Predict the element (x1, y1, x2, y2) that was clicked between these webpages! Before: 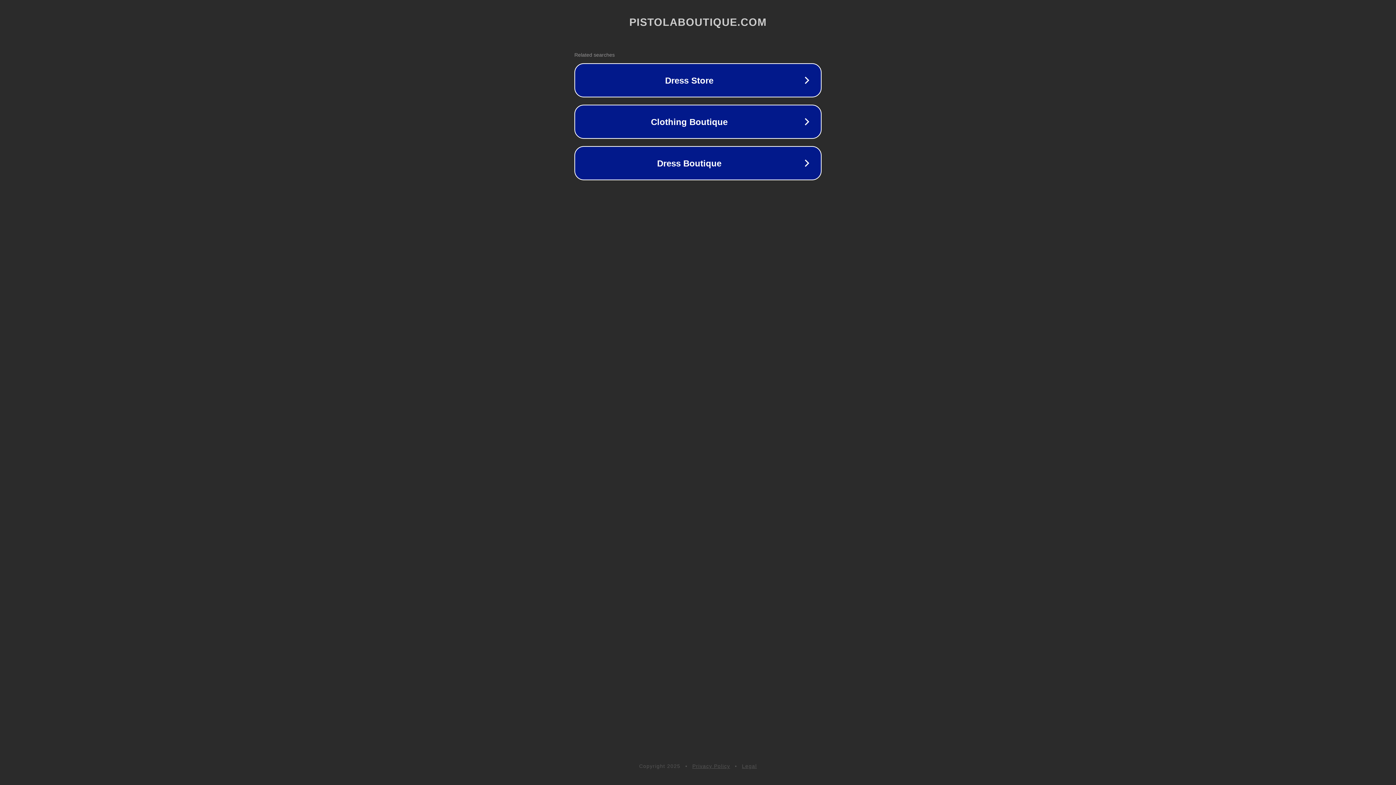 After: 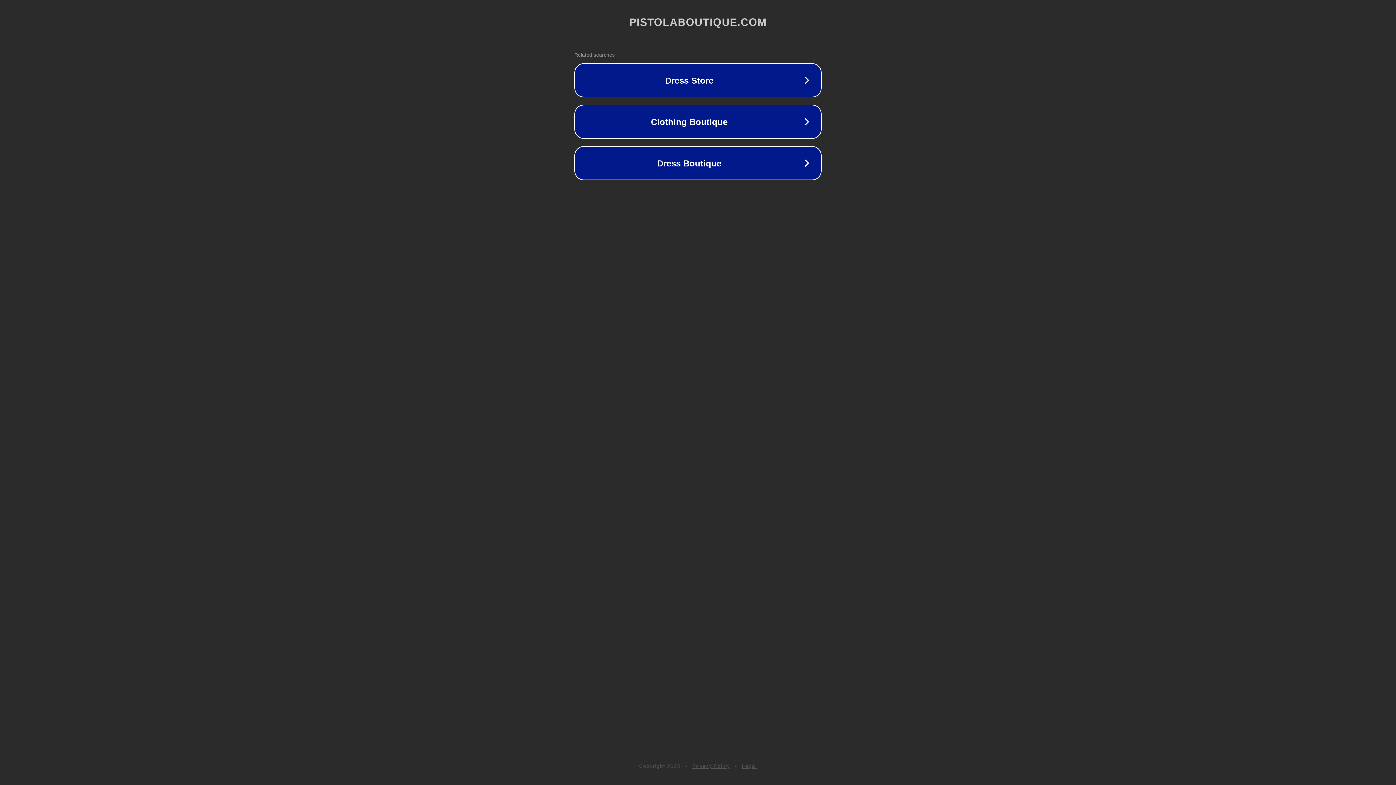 Action: bbox: (742, 763, 757, 769) label: Legal